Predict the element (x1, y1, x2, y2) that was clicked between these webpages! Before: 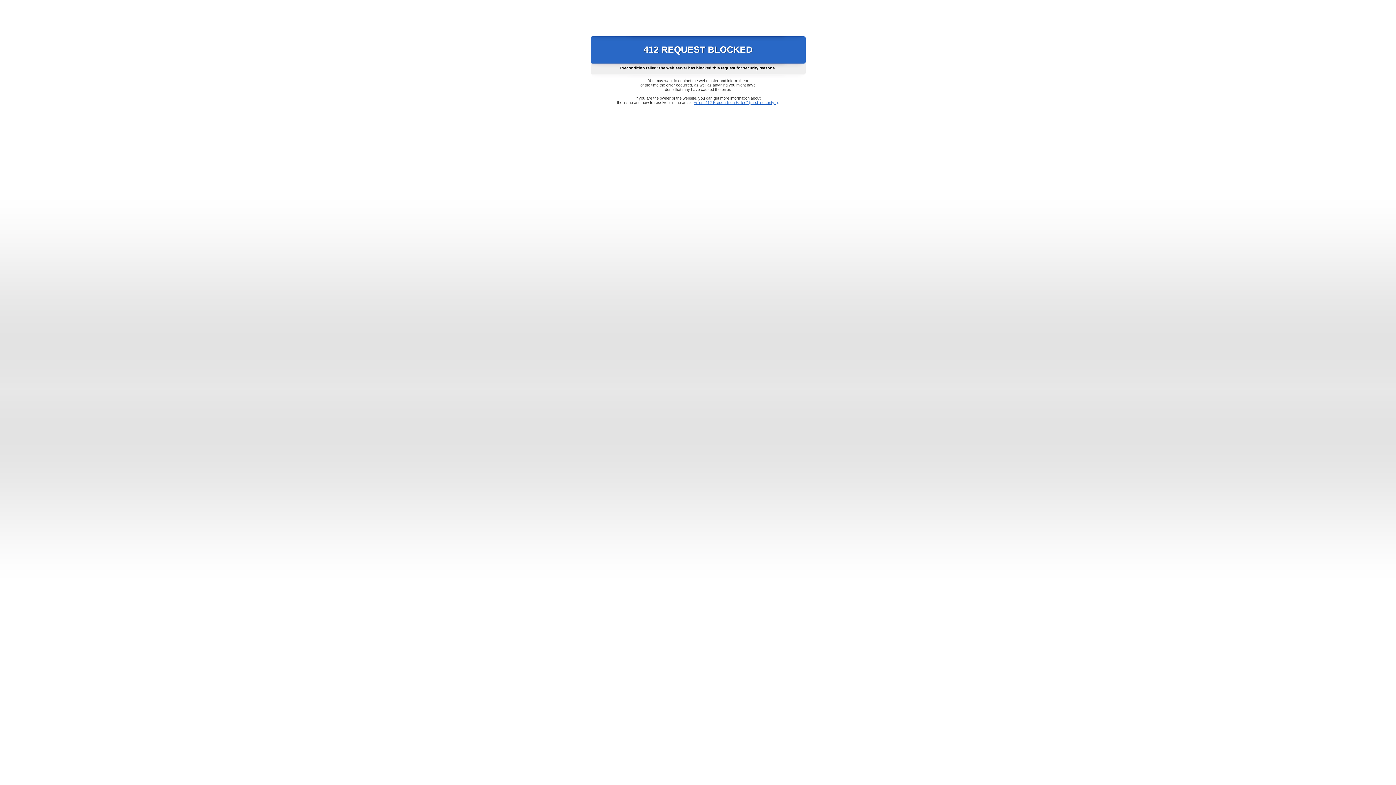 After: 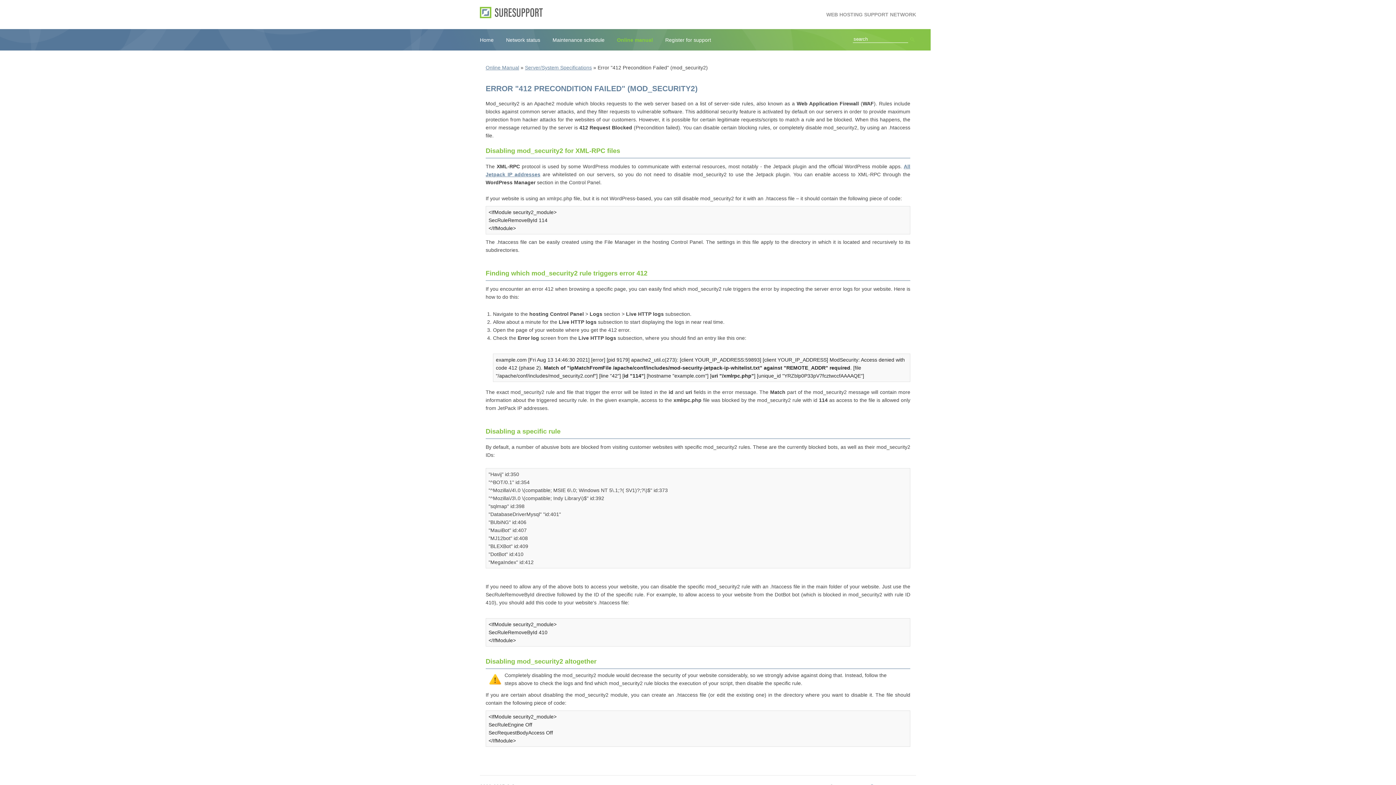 Action: label: Error "412 Precondition Failed" (mod_security2) bbox: (693, 100, 778, 104)